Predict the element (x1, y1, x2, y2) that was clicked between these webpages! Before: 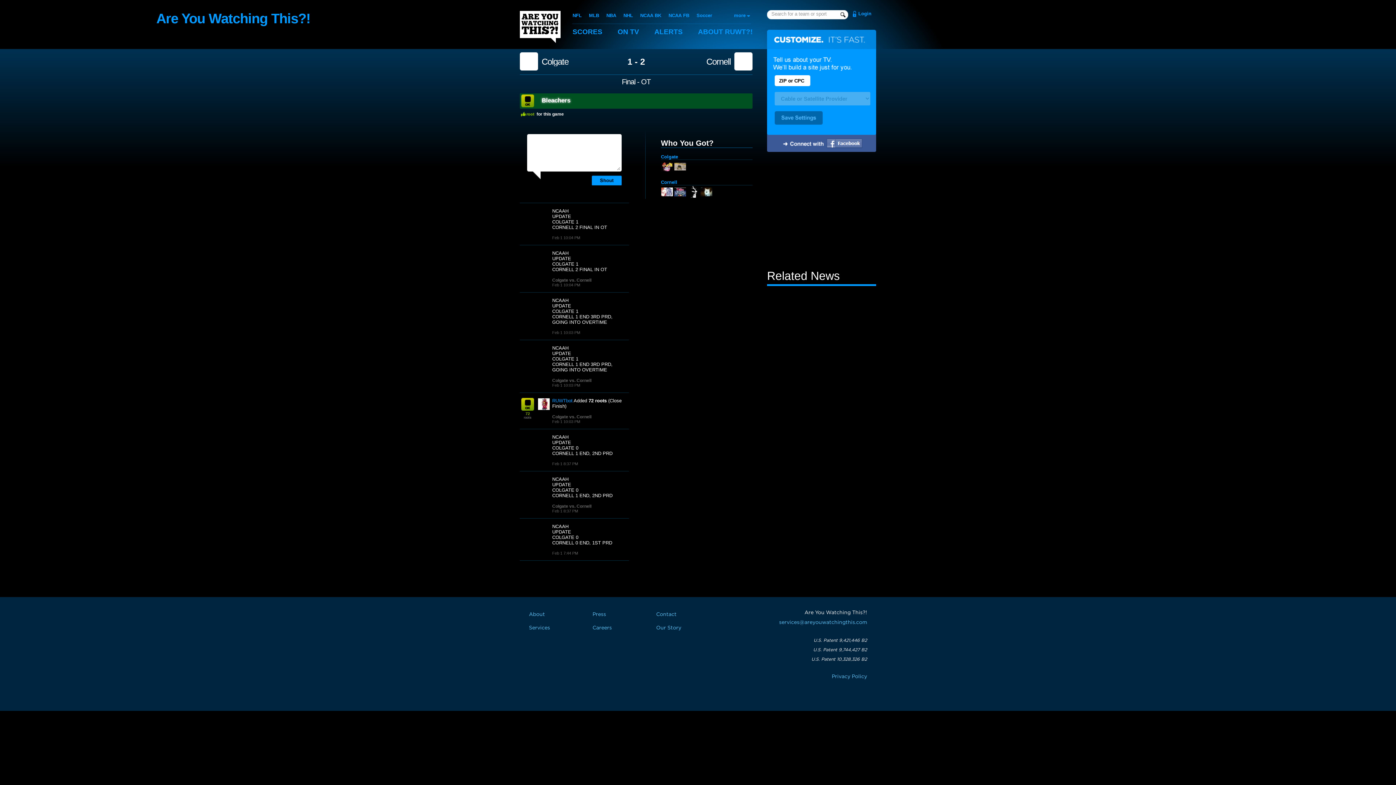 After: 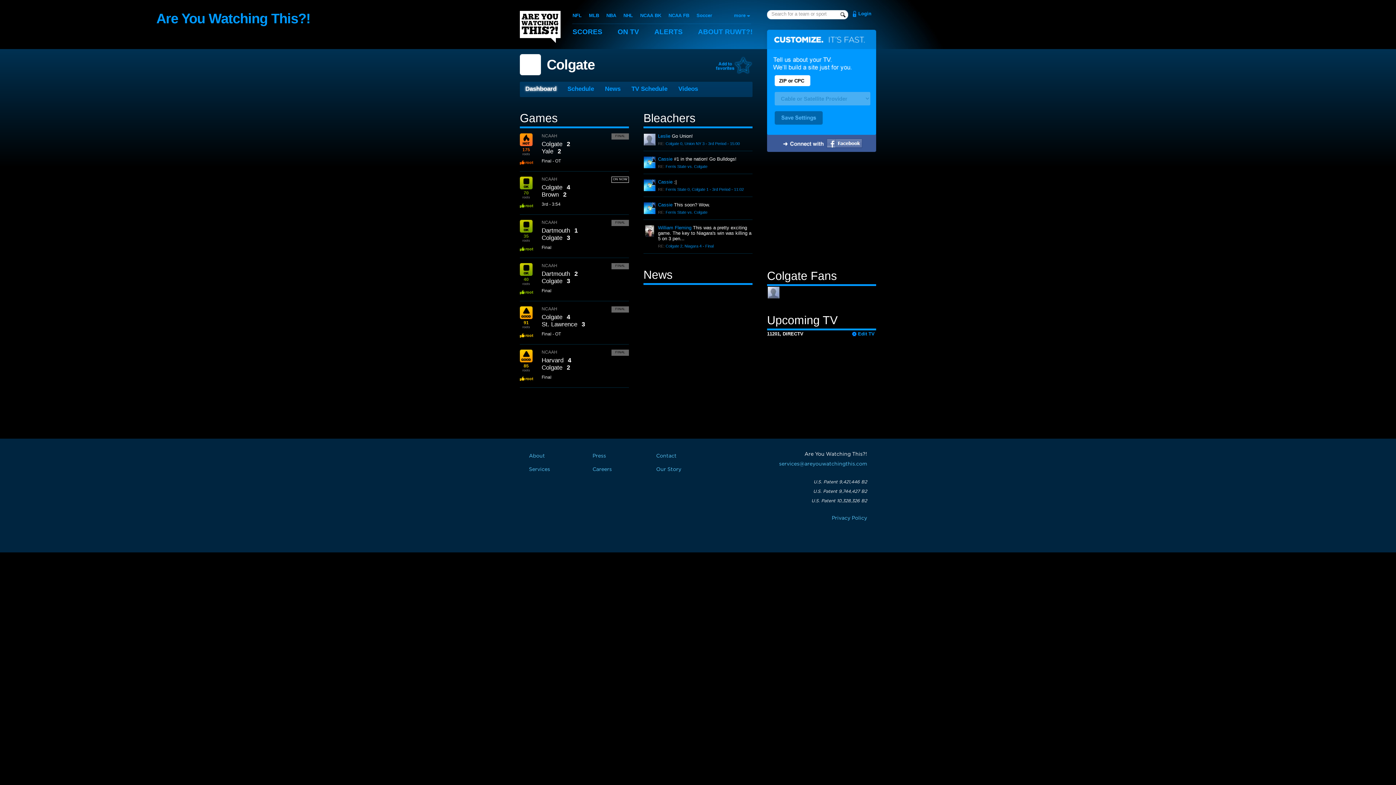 Action: label: Colgate bbox: (661, 154, 678, 159)